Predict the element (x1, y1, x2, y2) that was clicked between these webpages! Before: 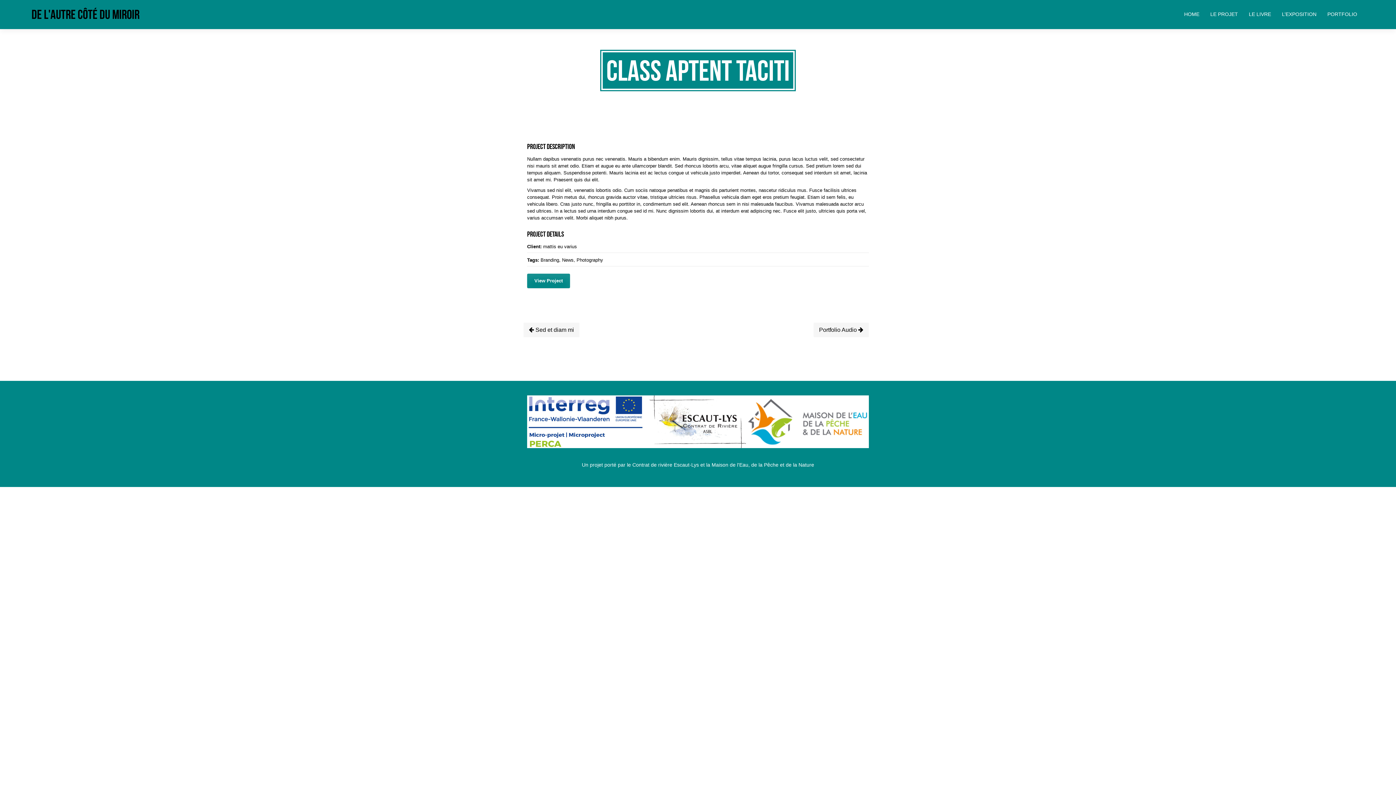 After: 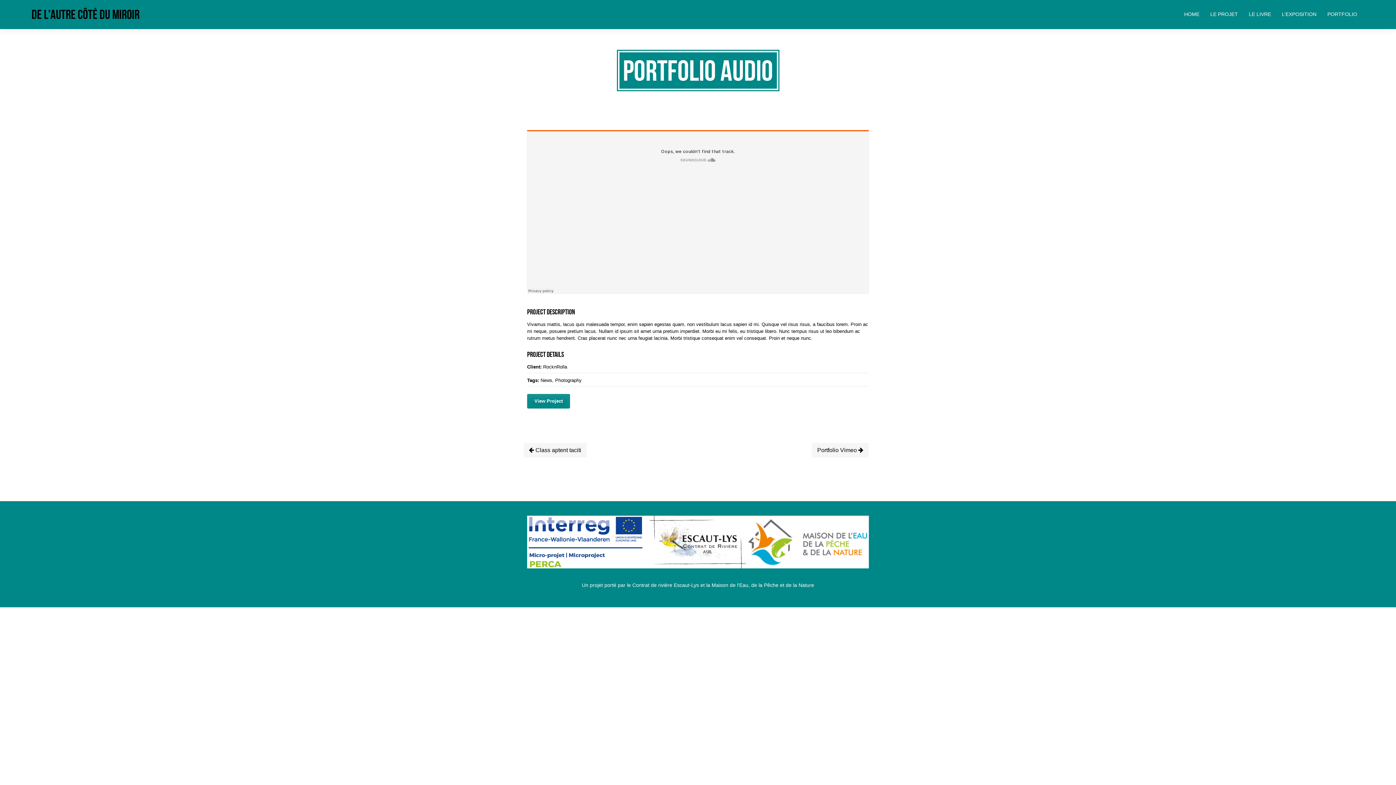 Action: bbox: (813, 322, 869, 337) label: Portfolio Audio 